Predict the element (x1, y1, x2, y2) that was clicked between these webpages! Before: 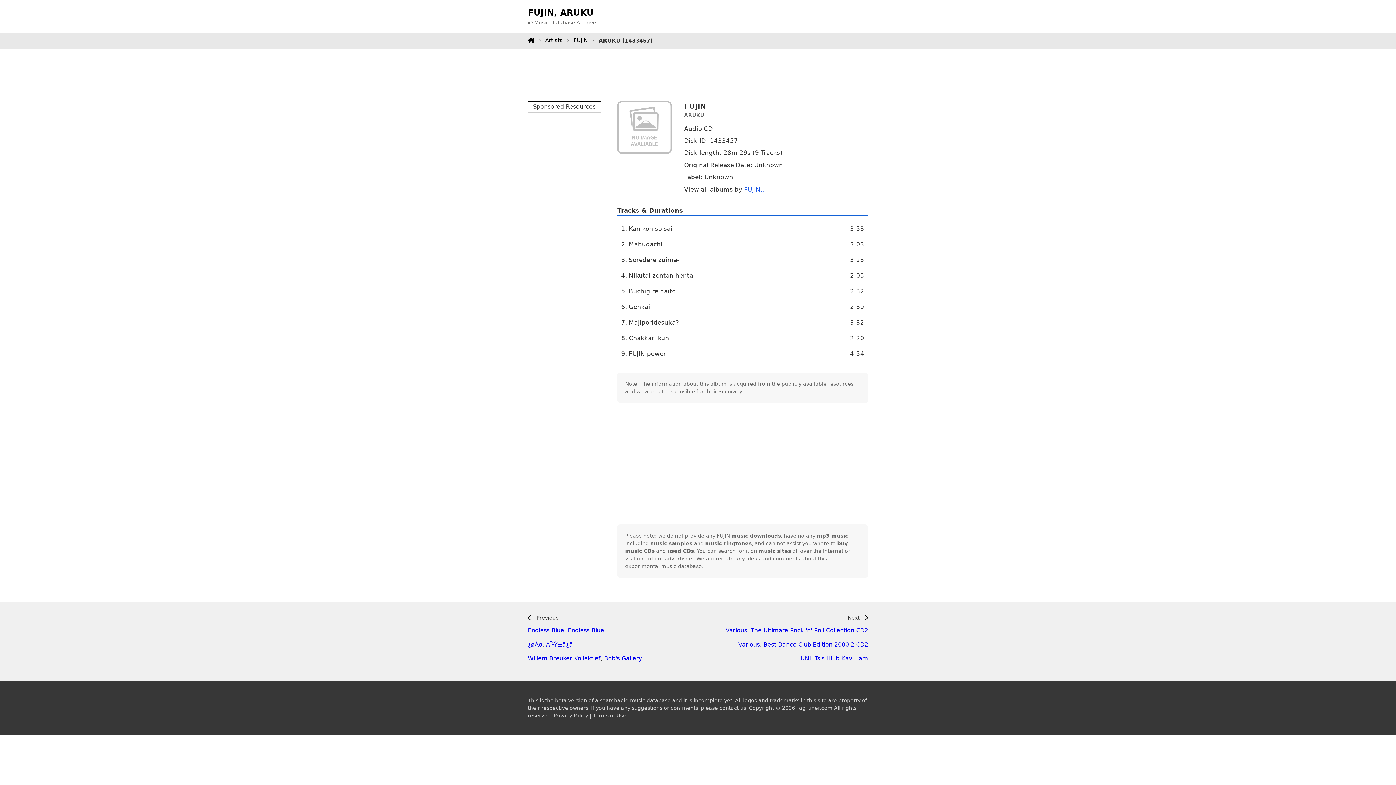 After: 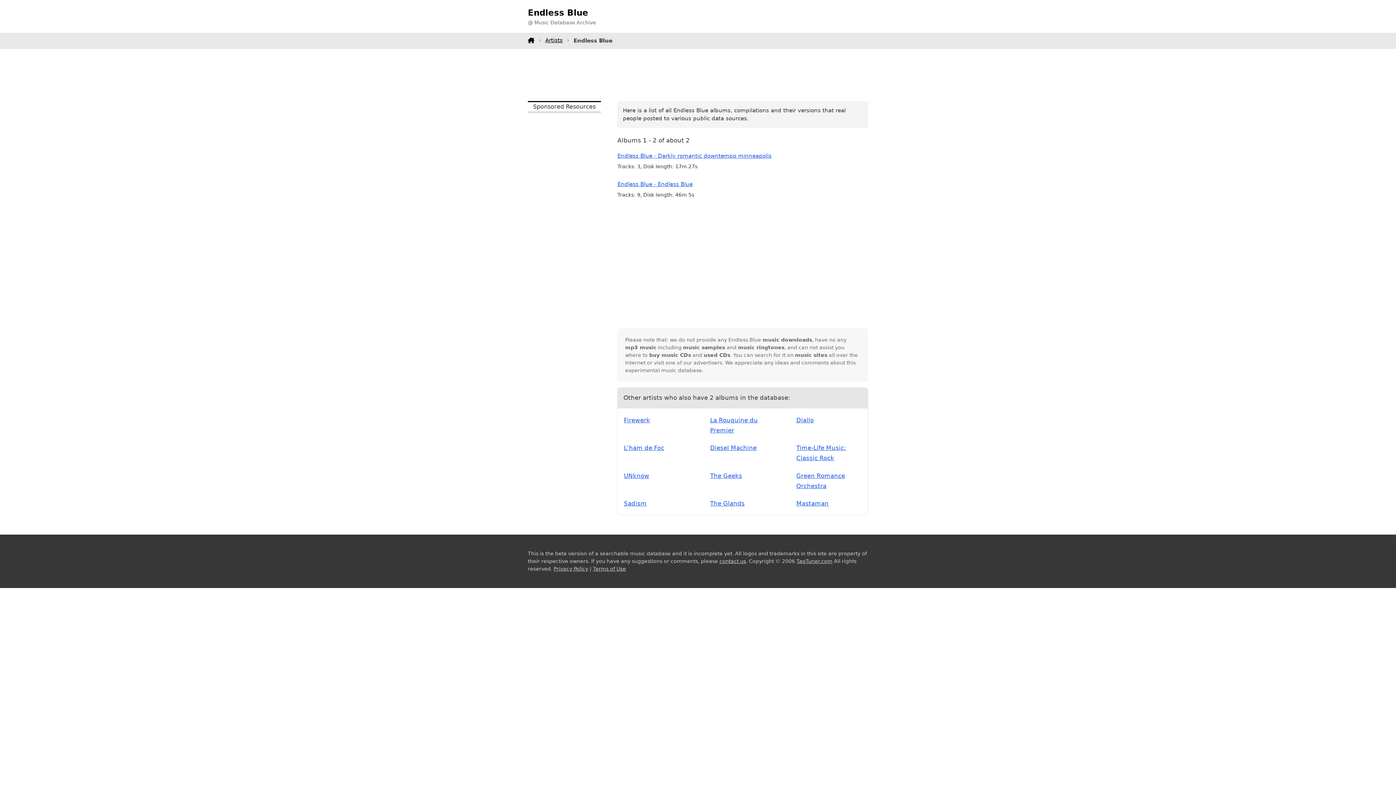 Action: bbox: (528, 627, 564, 634) label: Endless Blue